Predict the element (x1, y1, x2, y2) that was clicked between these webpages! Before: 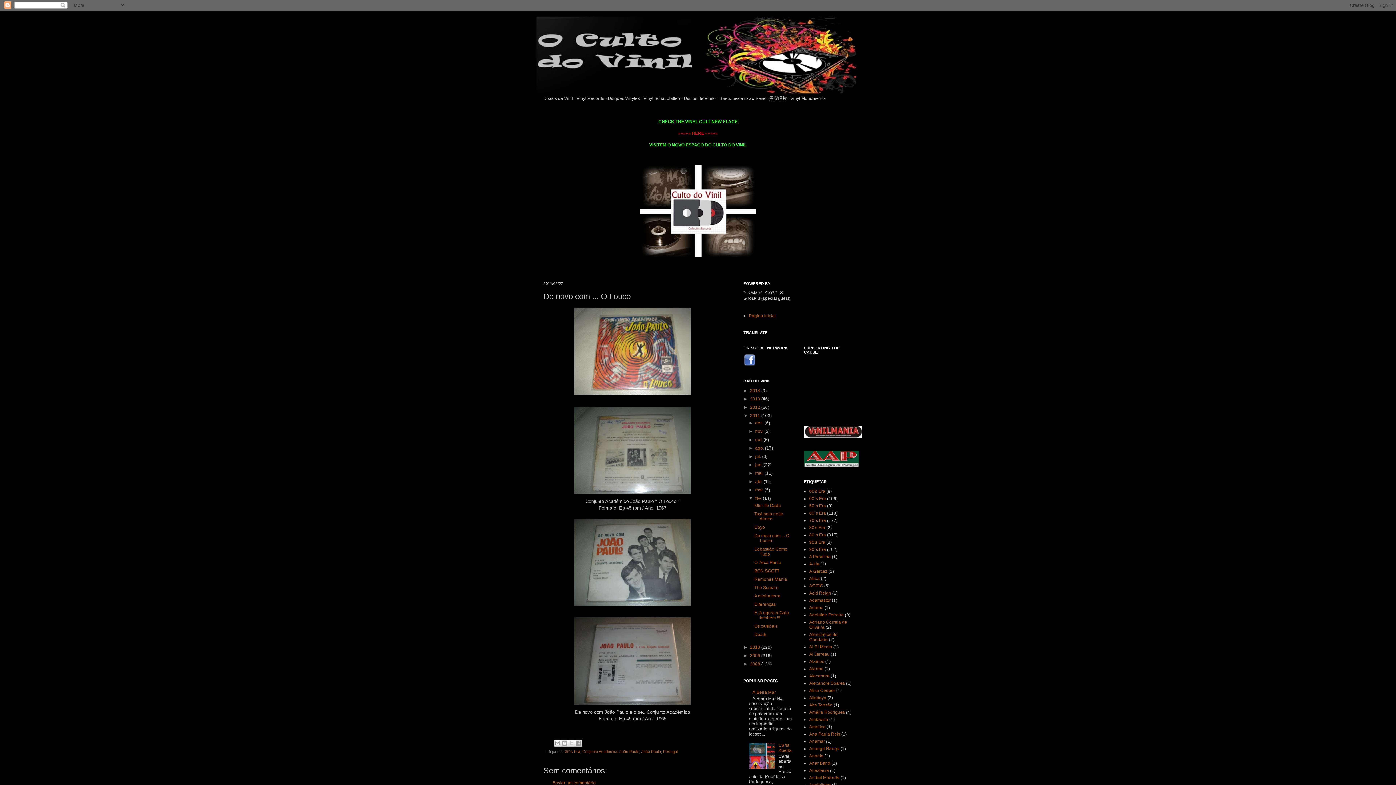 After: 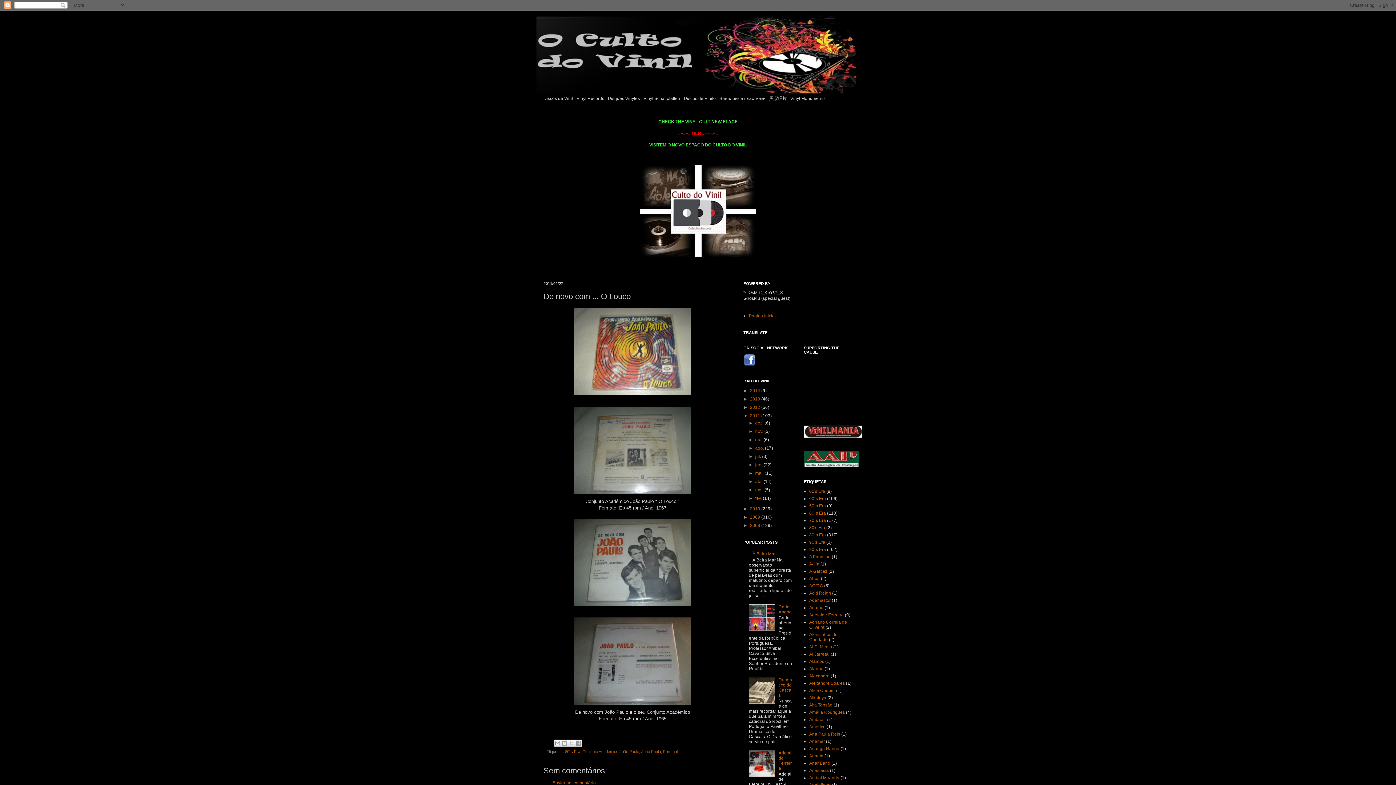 Action: label: ▼   bbox: (748, 496, 755, 501)